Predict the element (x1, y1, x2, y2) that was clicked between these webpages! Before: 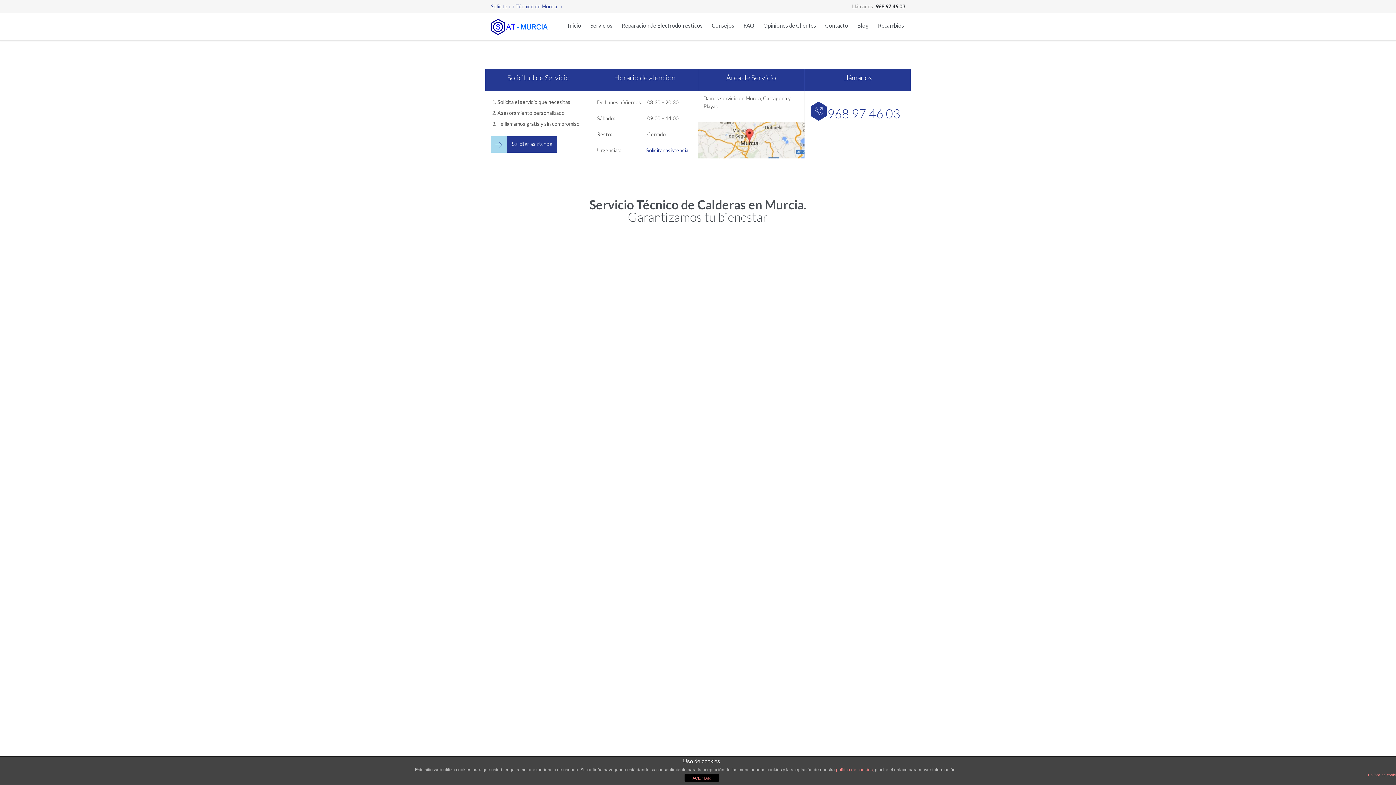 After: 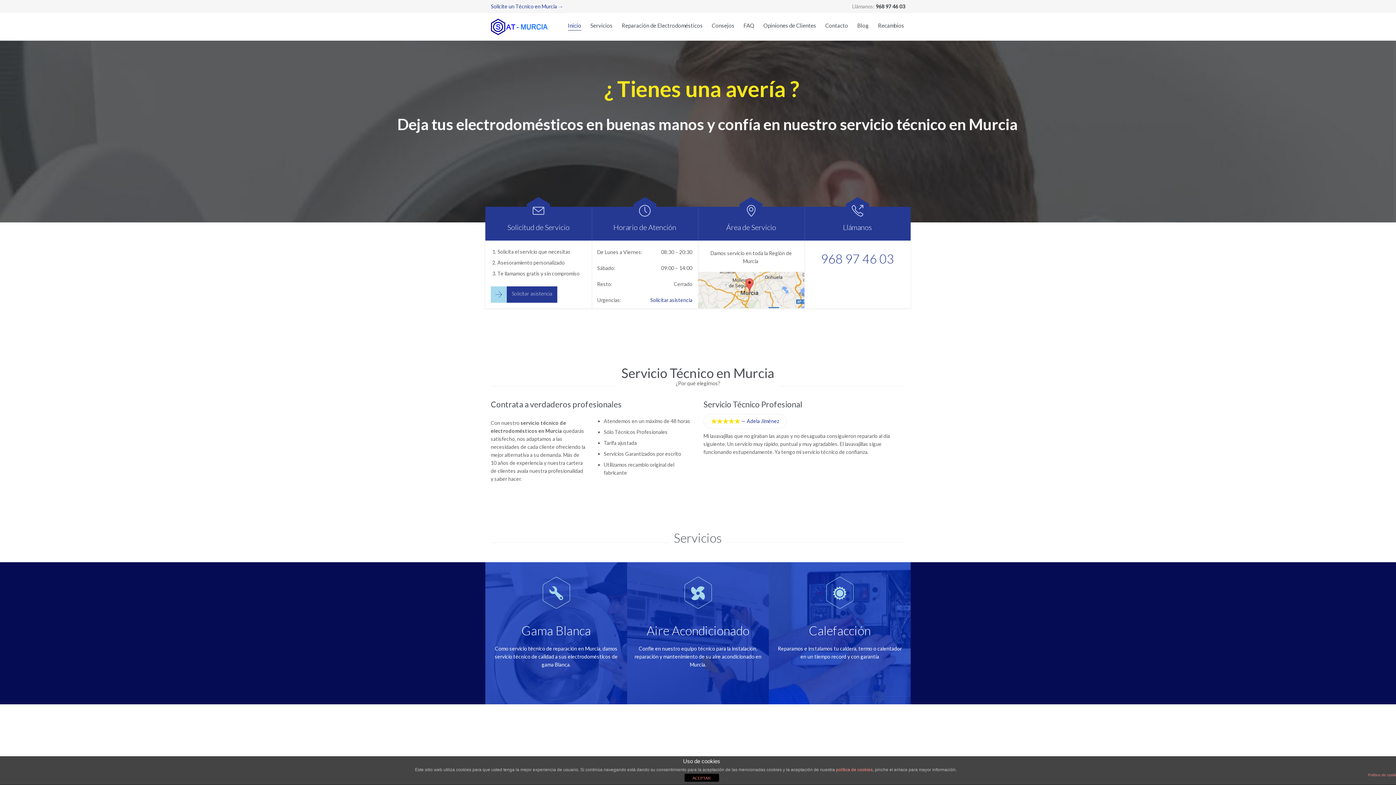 Action: bbox: (490, 13, 556, 40)